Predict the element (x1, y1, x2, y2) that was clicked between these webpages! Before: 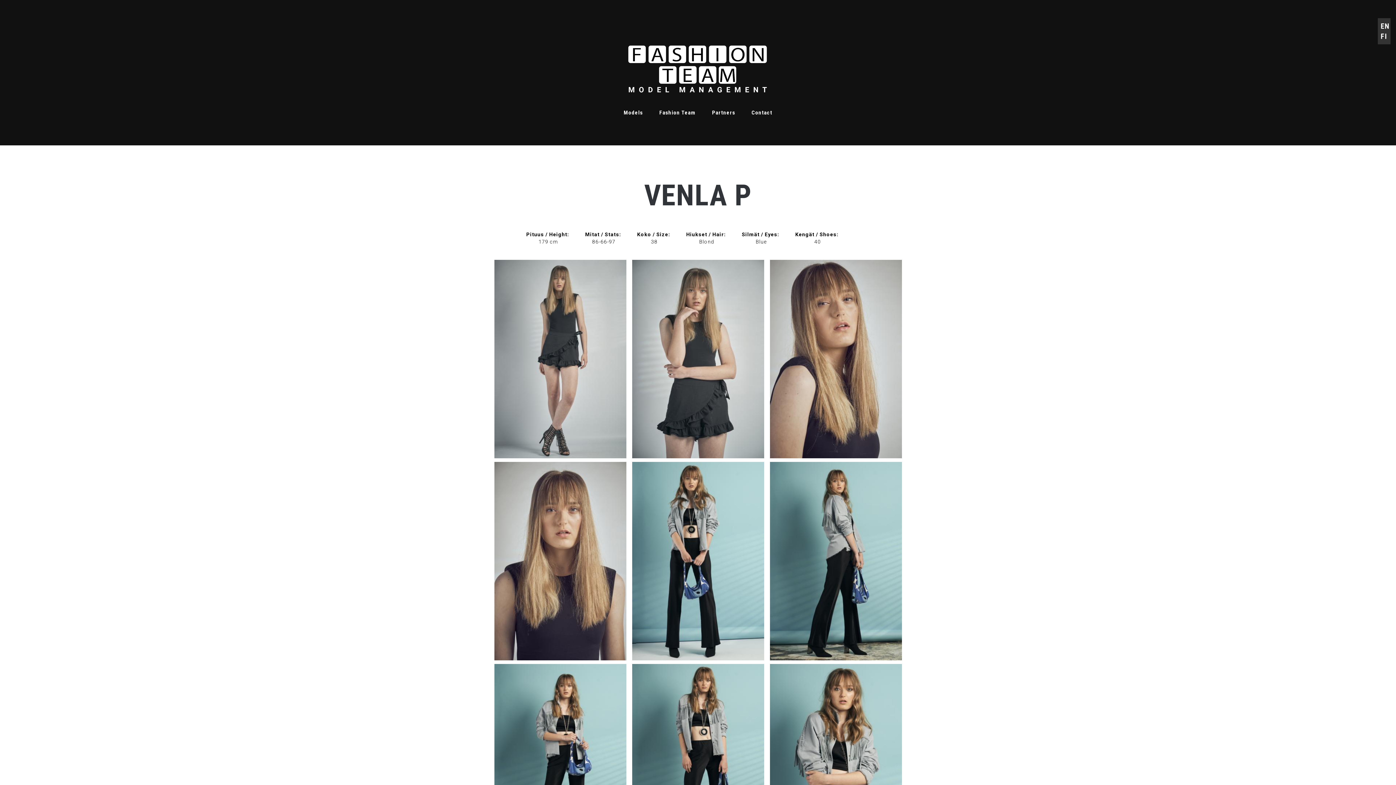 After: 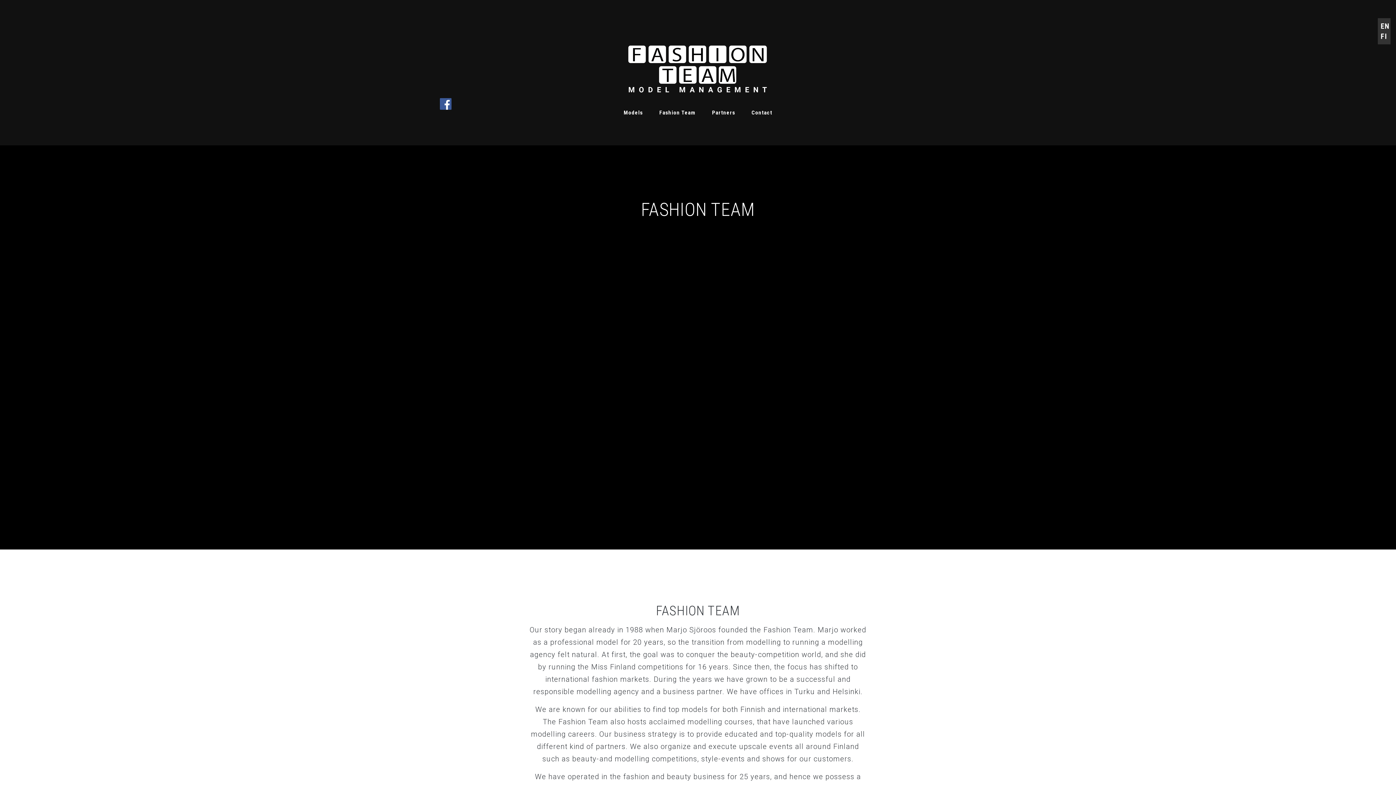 Action: label: Fashion Team bbox: (651, 101, 703, 123)